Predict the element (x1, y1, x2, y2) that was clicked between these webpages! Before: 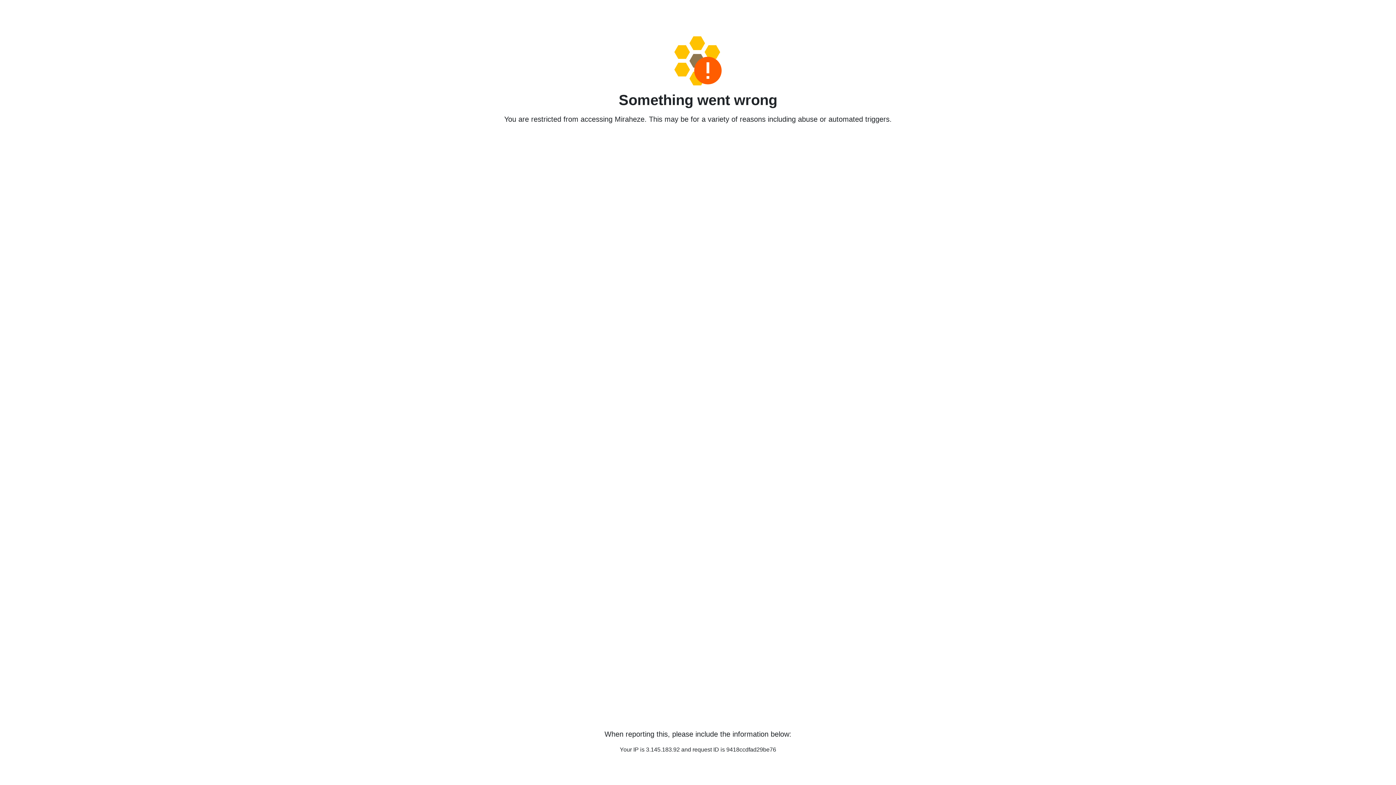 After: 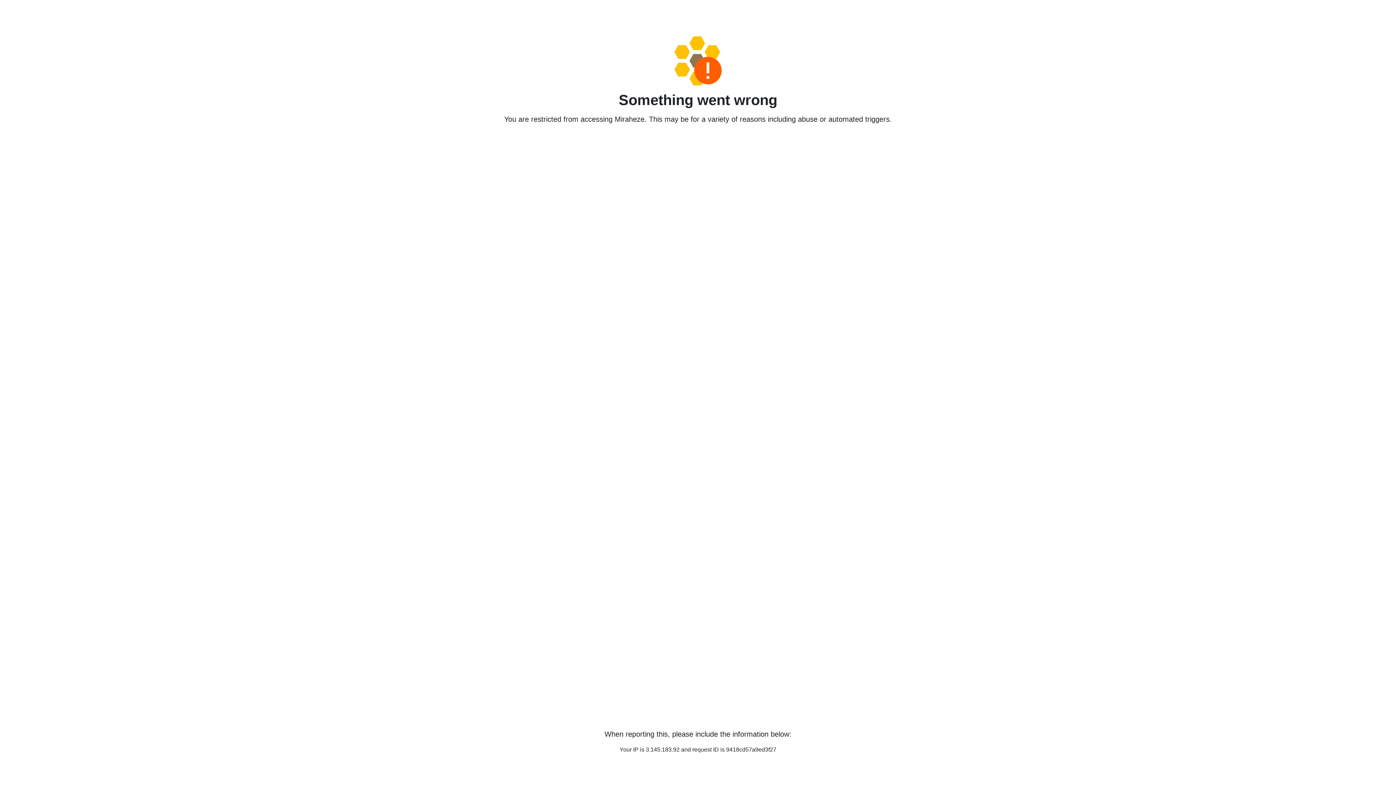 Action: bbox: (458, 36, 938, 85)